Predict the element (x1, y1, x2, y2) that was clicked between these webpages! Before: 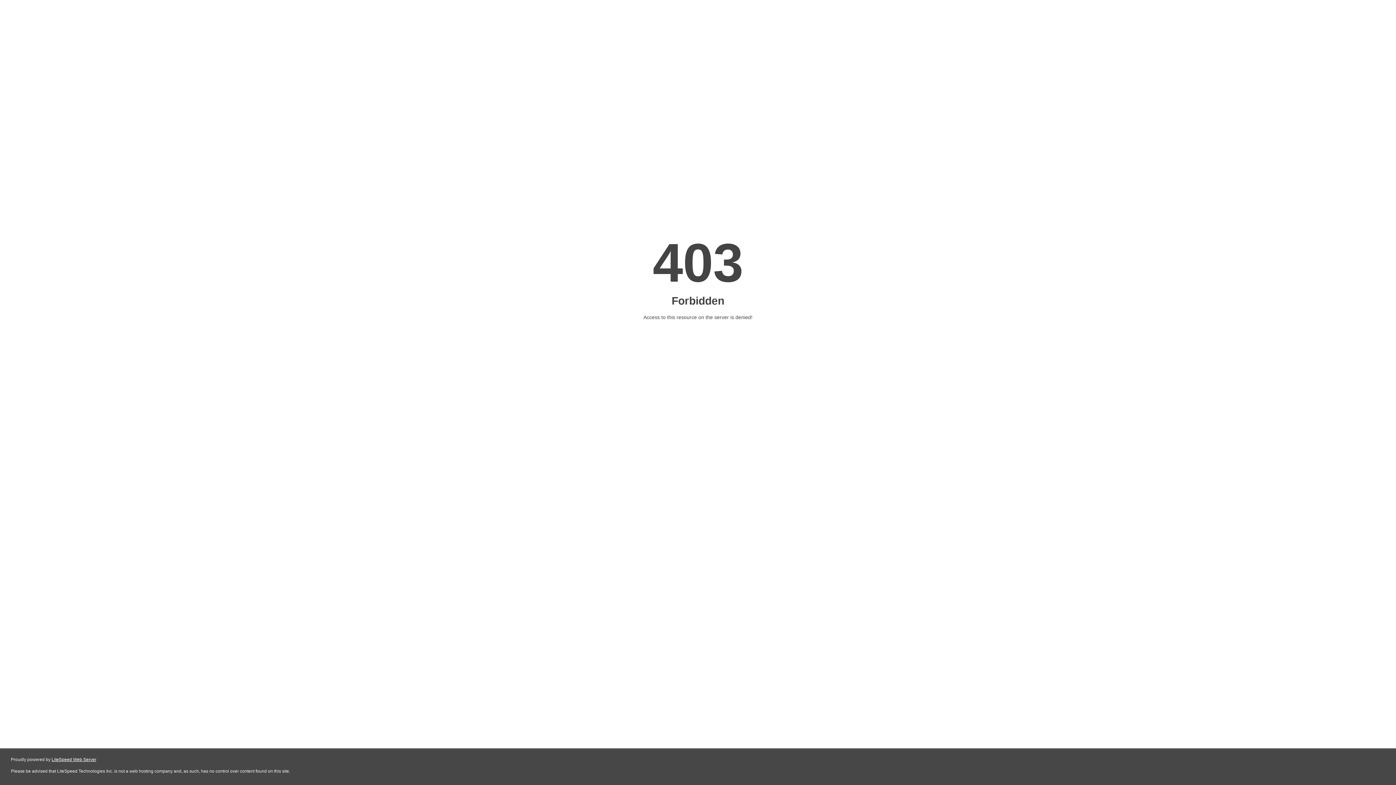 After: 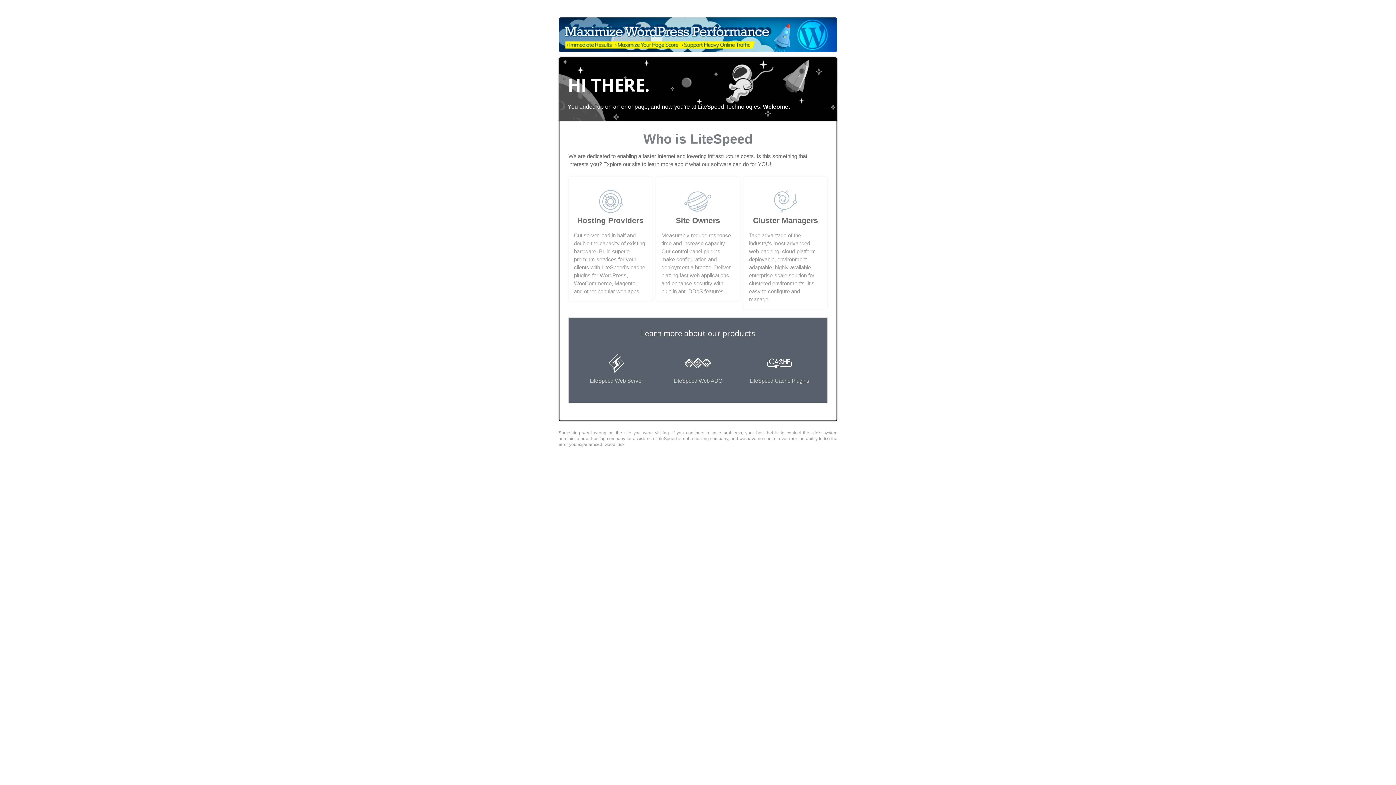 Action: bbox: (51, 757, 96, 762) label: LiteSpeed Web Server